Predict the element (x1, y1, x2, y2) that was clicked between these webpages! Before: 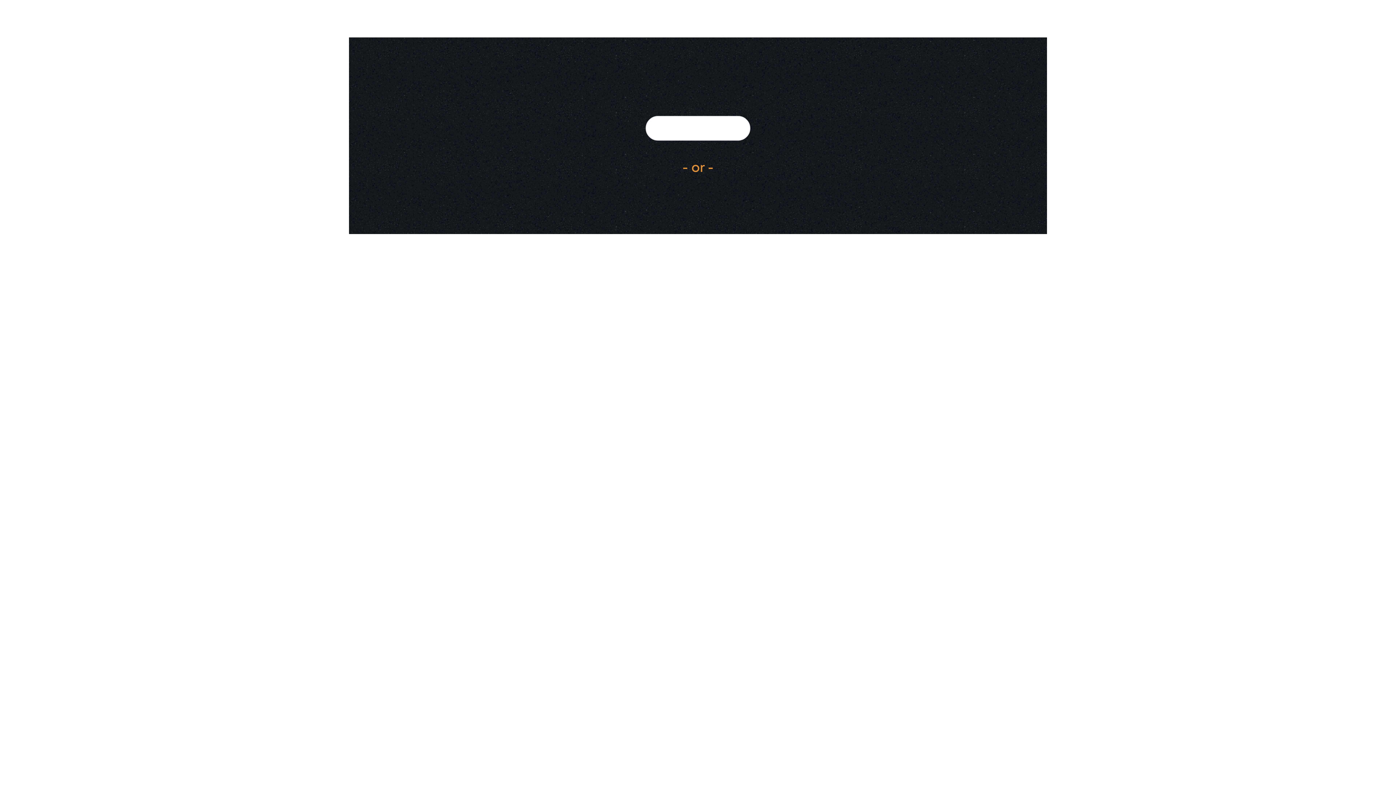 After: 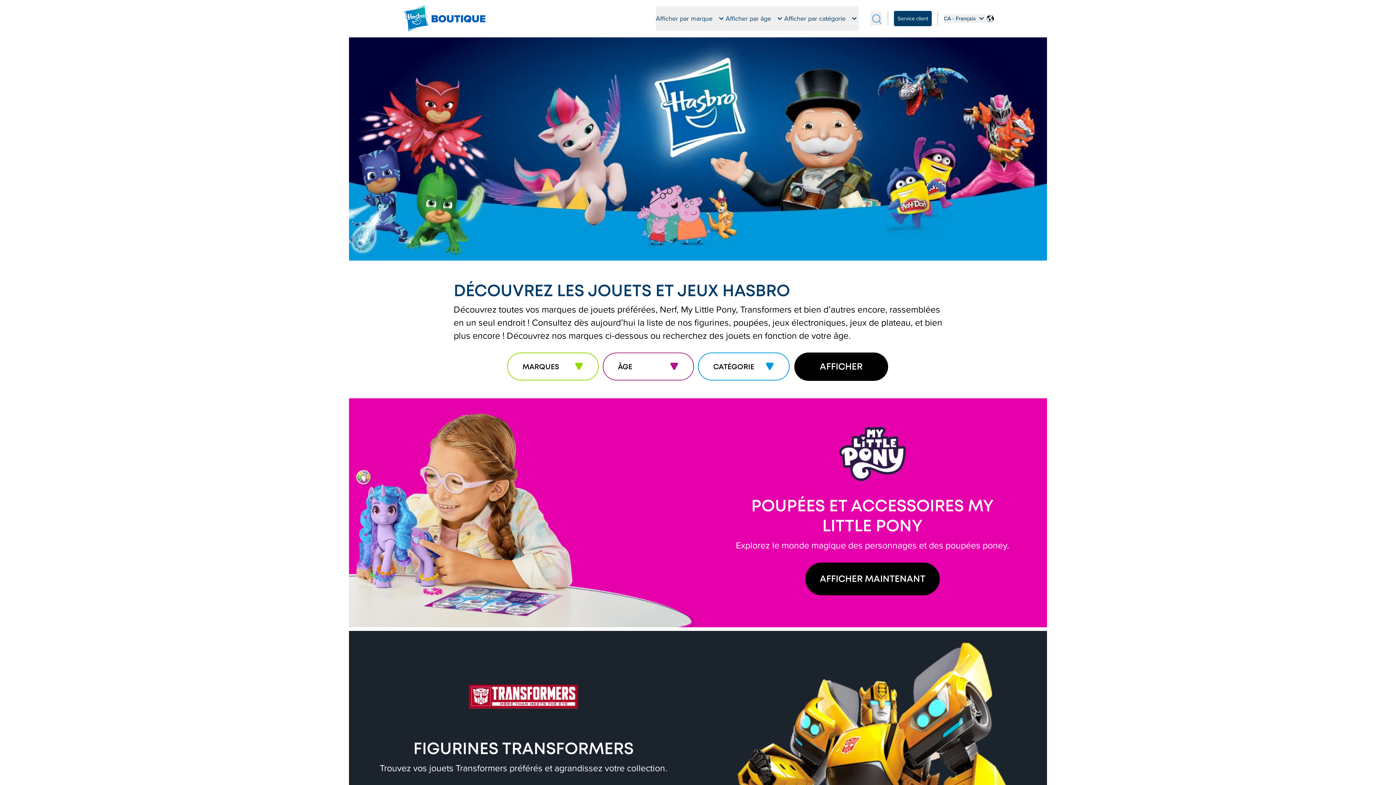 Action: bbox: (645, 116, 750, 140)